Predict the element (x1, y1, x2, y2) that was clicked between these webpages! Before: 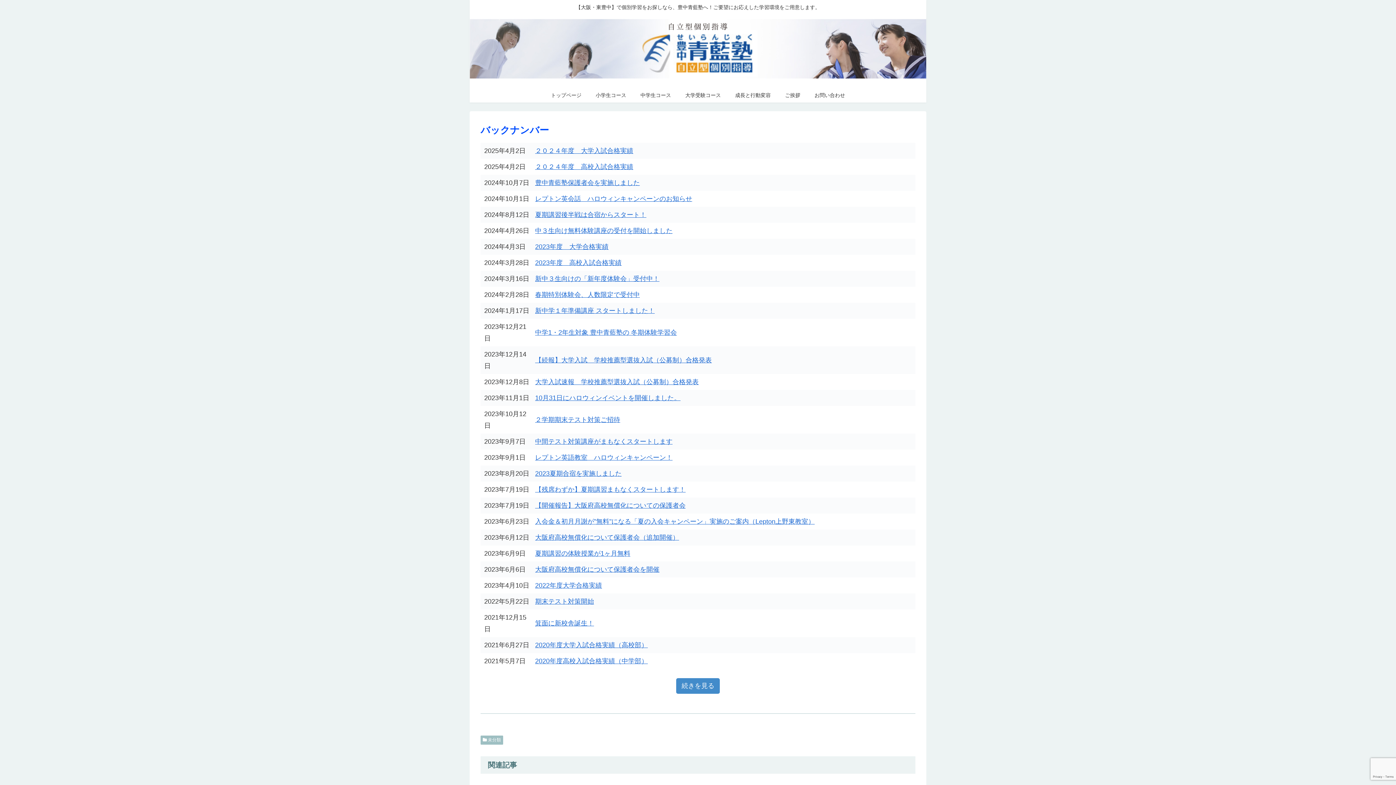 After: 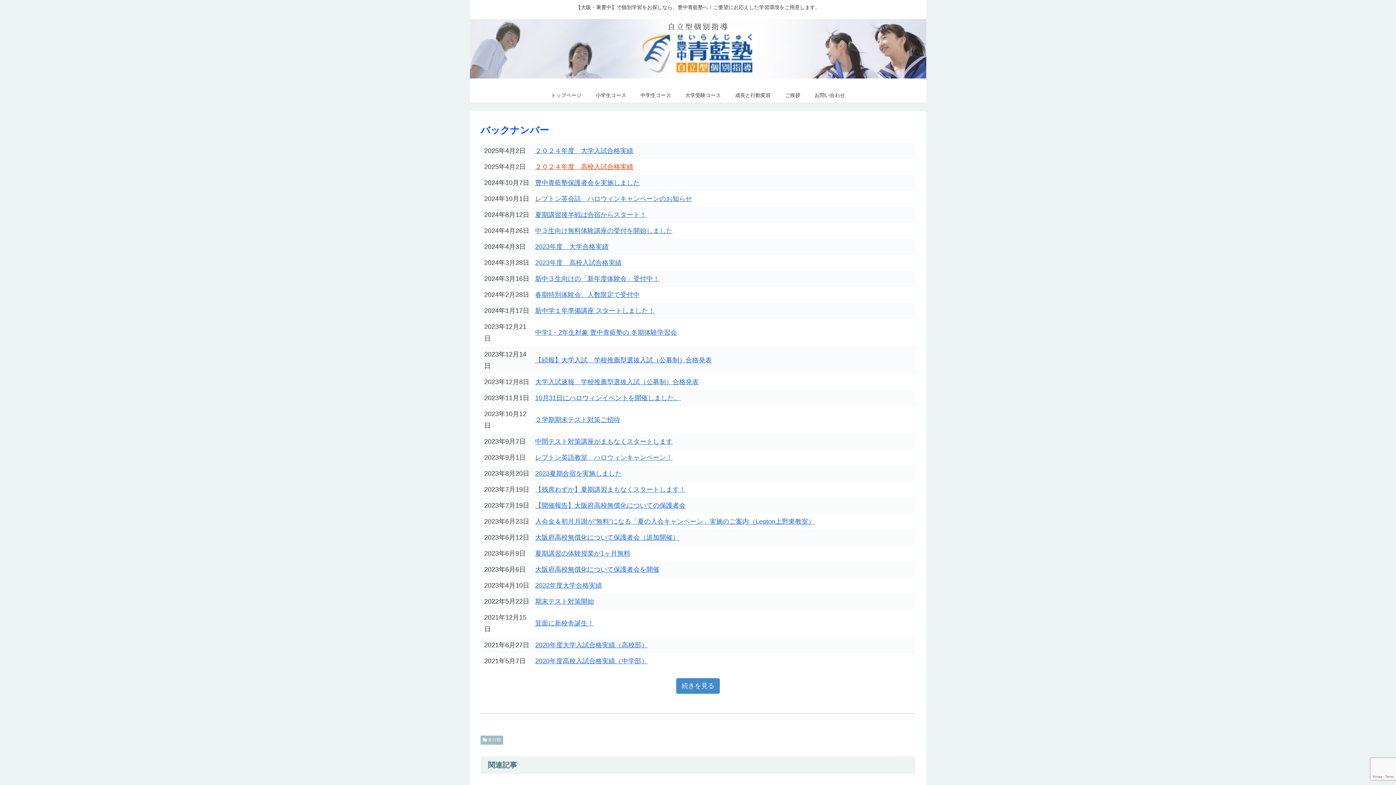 Action: label: ２０２４年度　高校入試合格実績 bbox: (535, 163, 633, 170)